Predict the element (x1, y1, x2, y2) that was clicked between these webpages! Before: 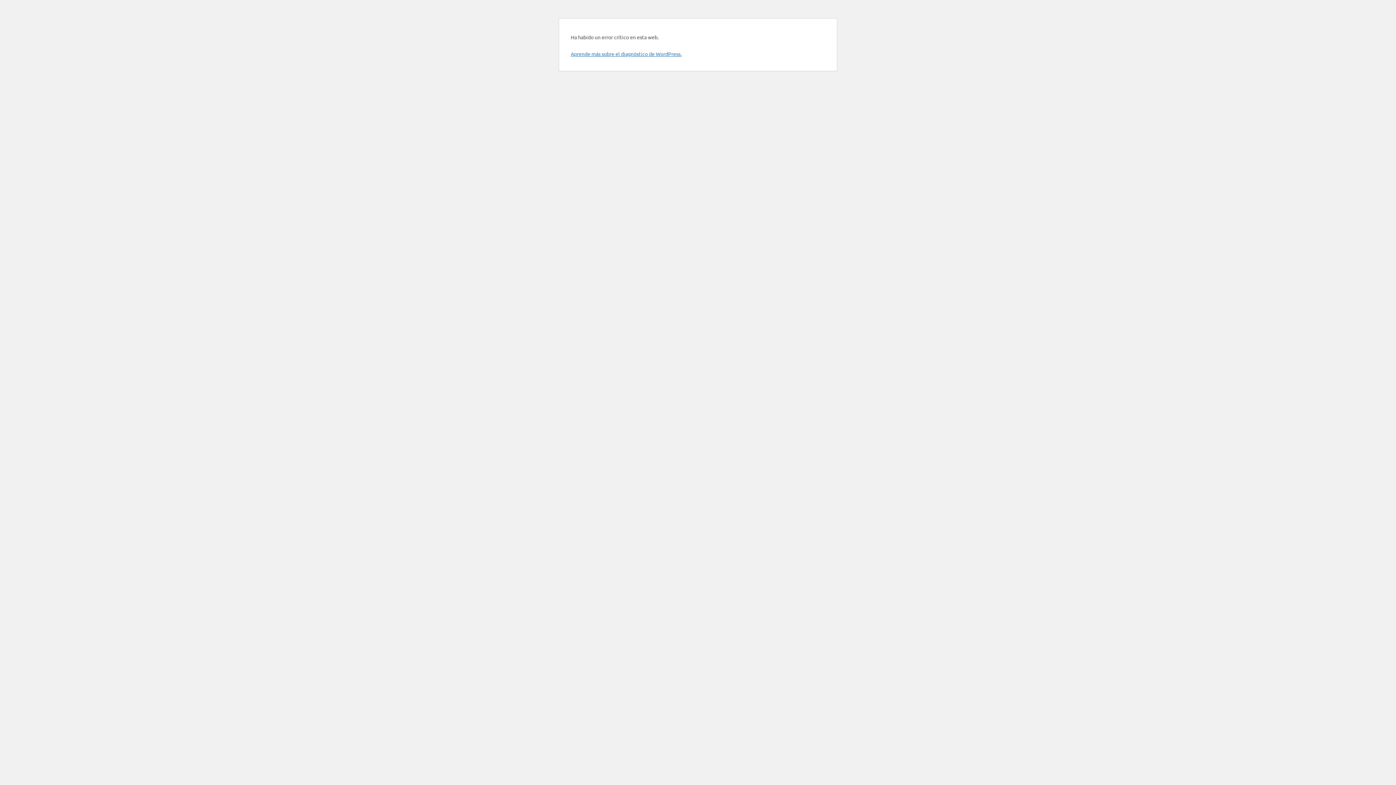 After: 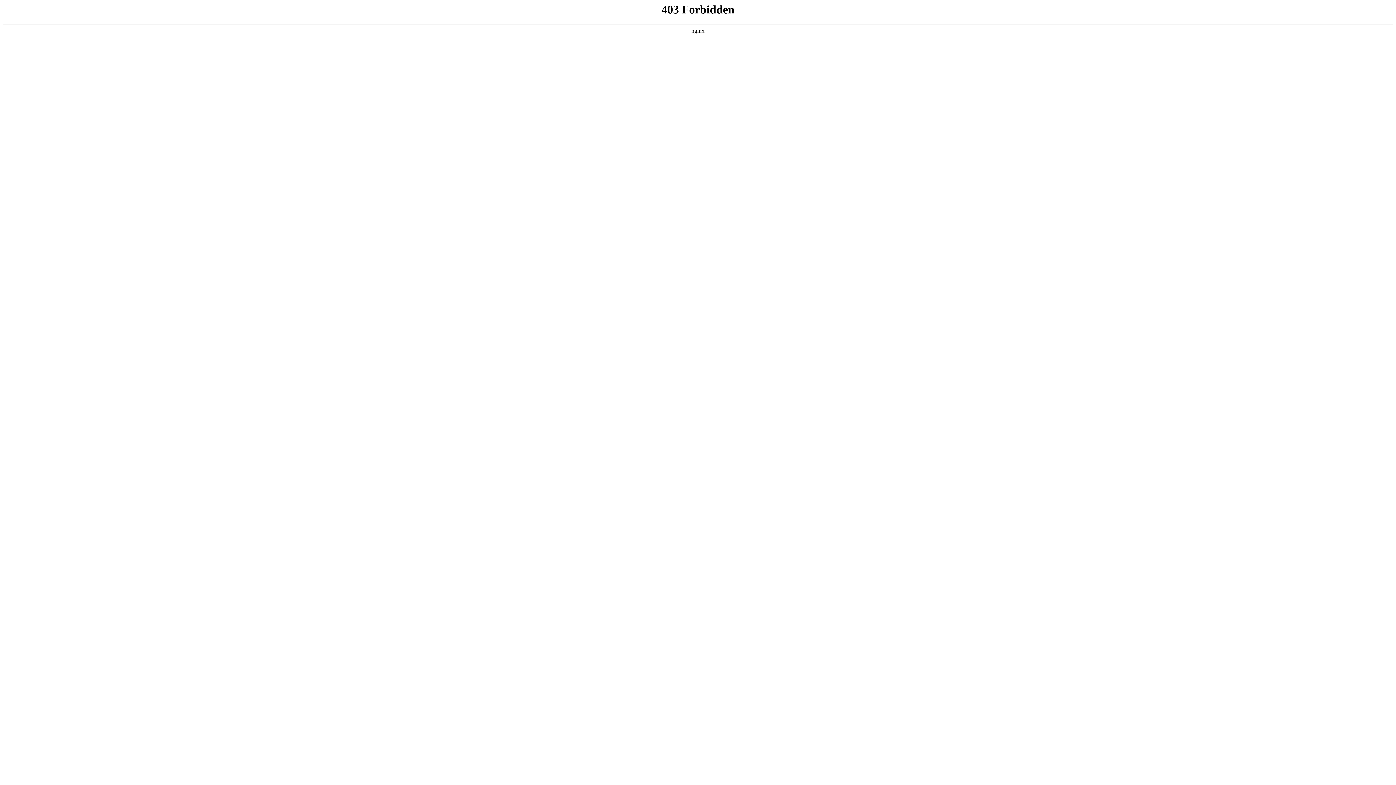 Action: label: Aprende más sobre el diagnóstico de WordPress. bbox: (570, 50, 681, 57)